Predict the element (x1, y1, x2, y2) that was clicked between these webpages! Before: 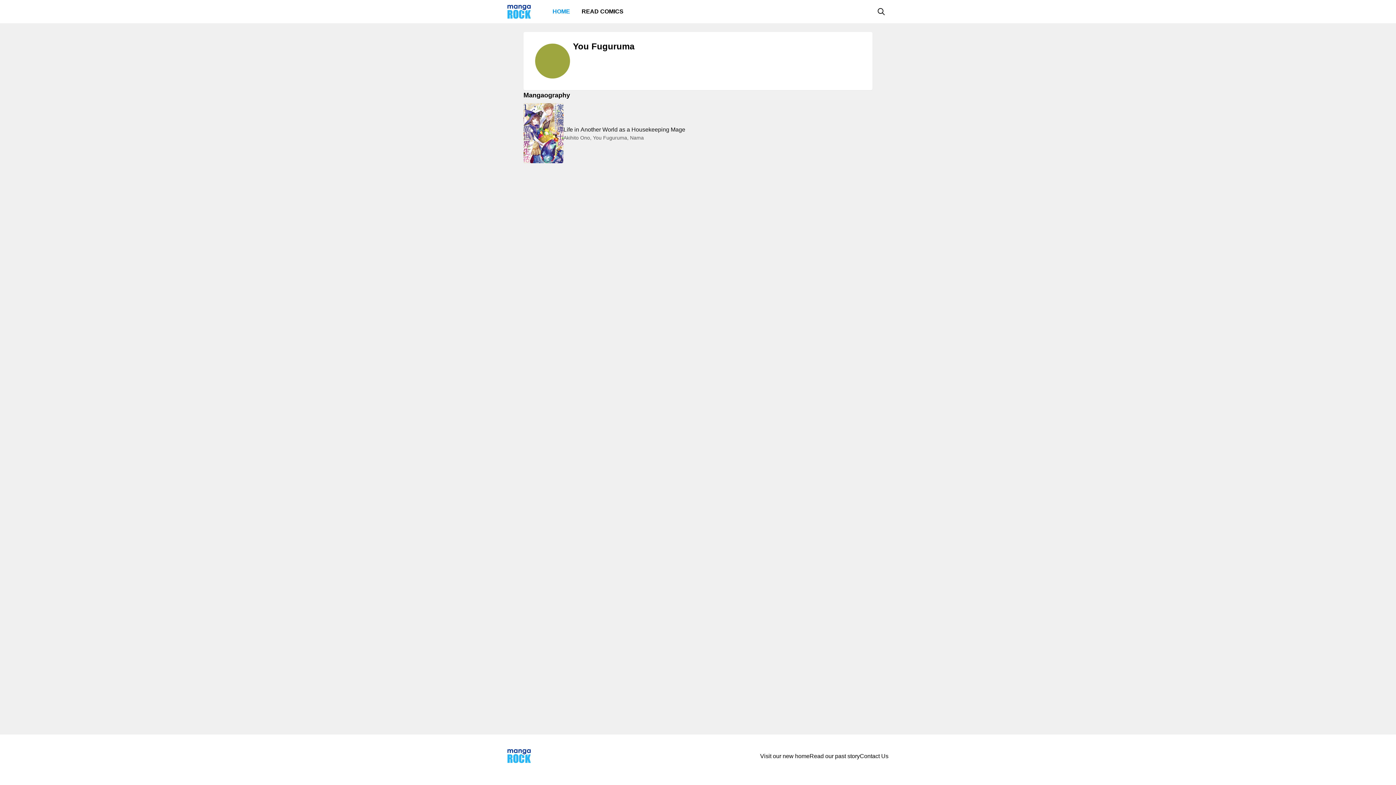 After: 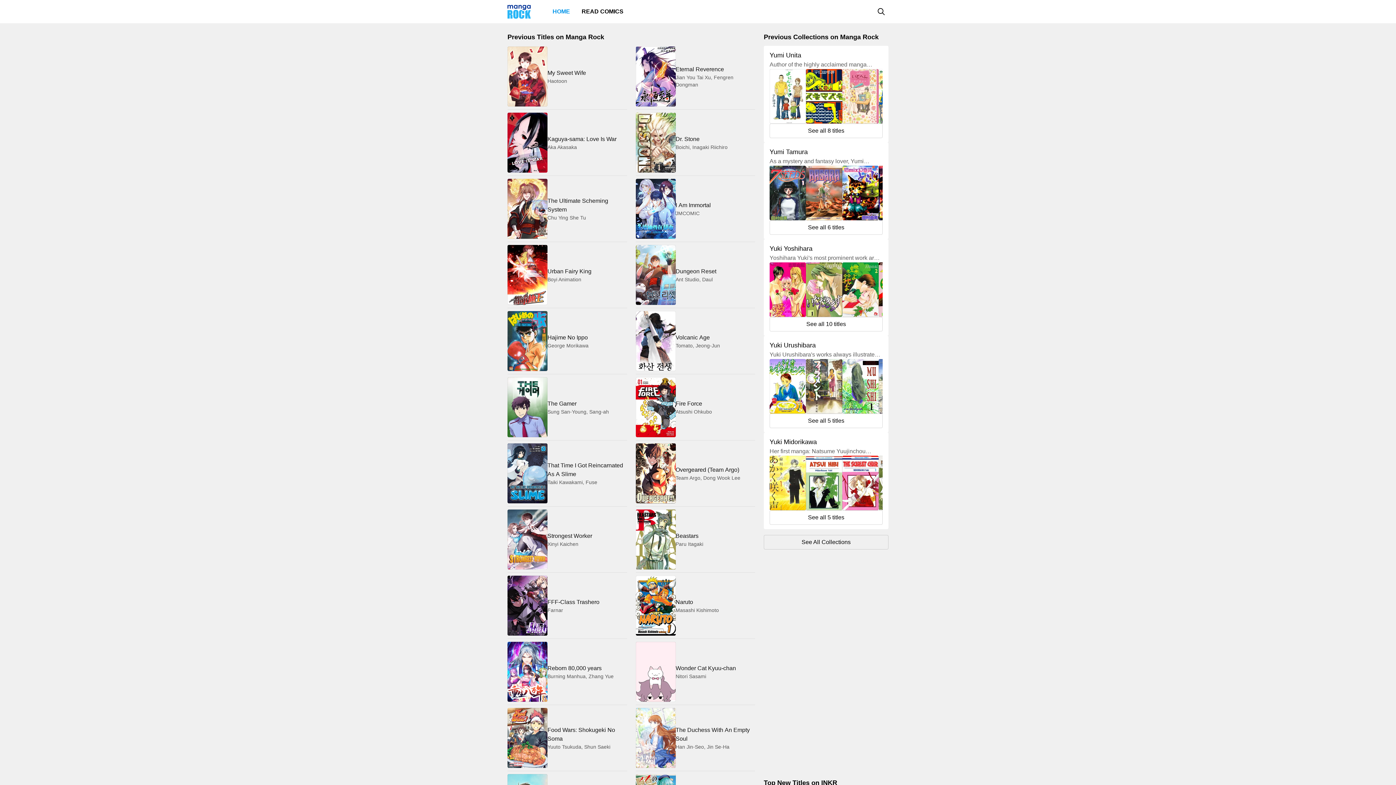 Action: bbox: (507, 4, 530, 18)